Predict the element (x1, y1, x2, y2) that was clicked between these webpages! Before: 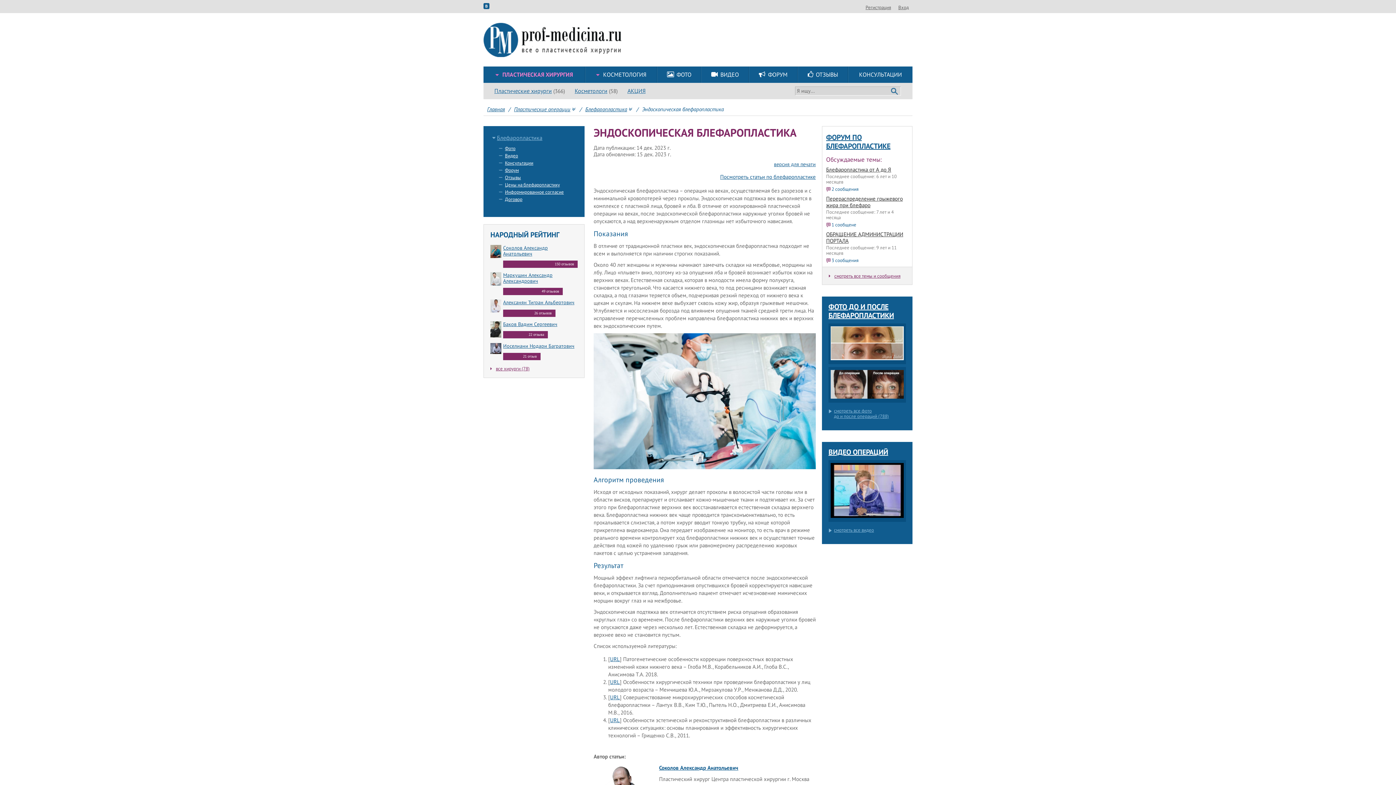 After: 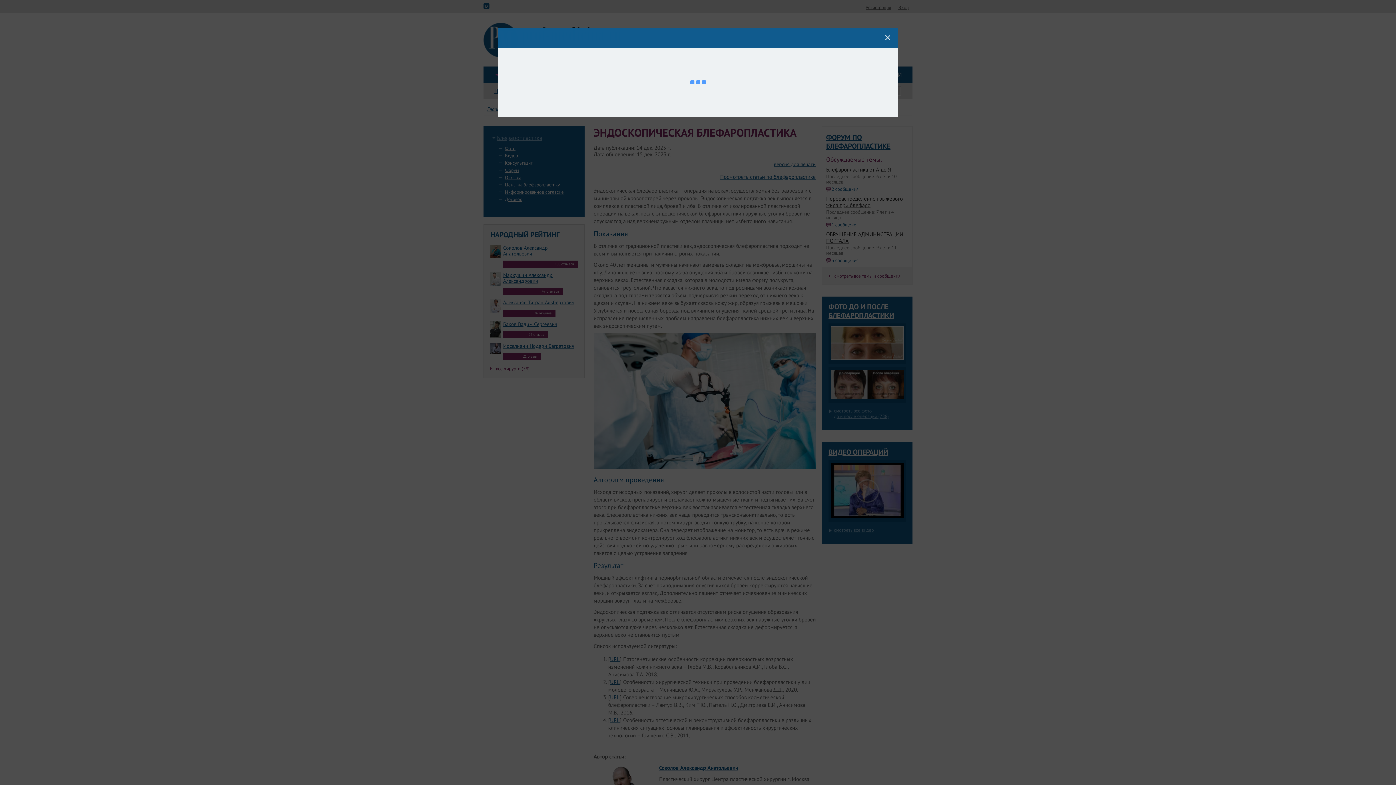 Action: bbox: (830, 463, 904, 519)